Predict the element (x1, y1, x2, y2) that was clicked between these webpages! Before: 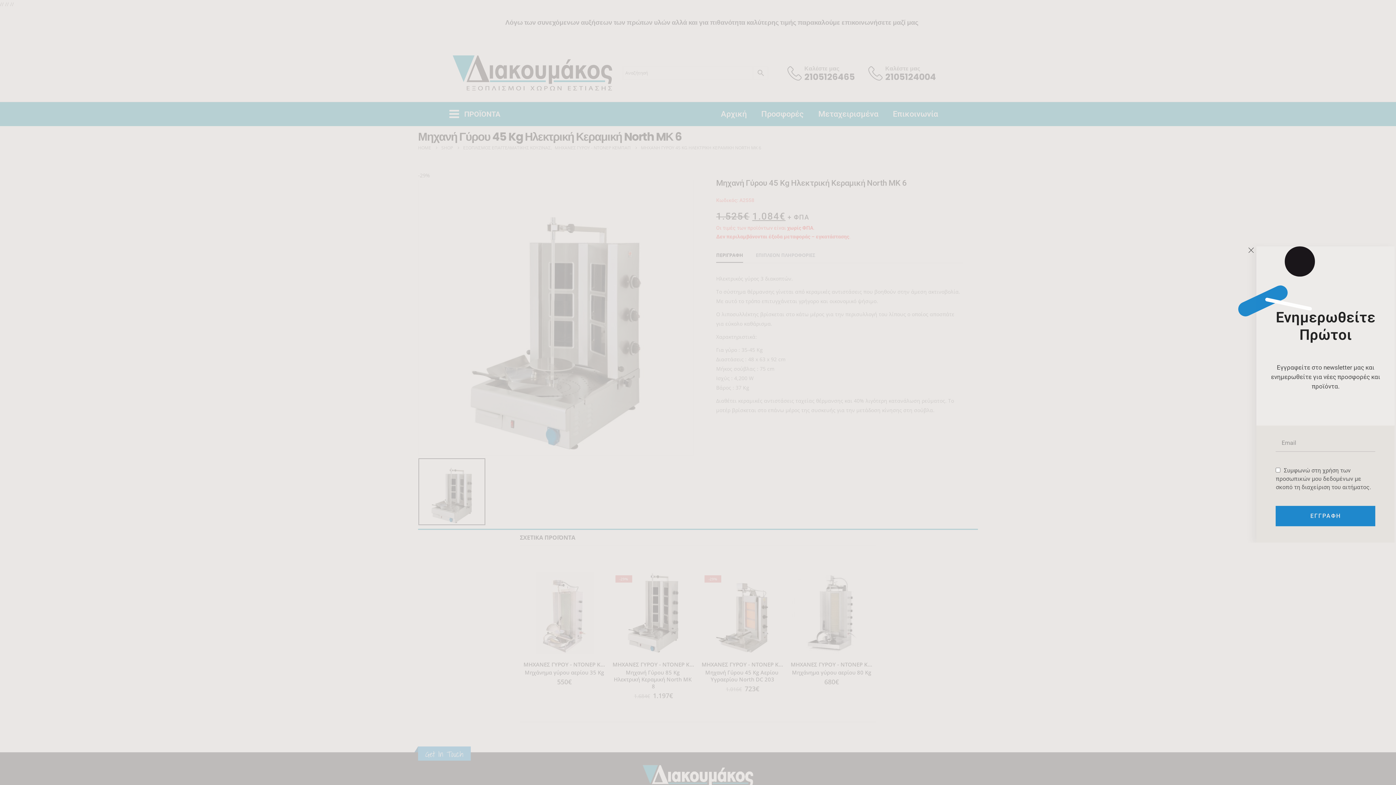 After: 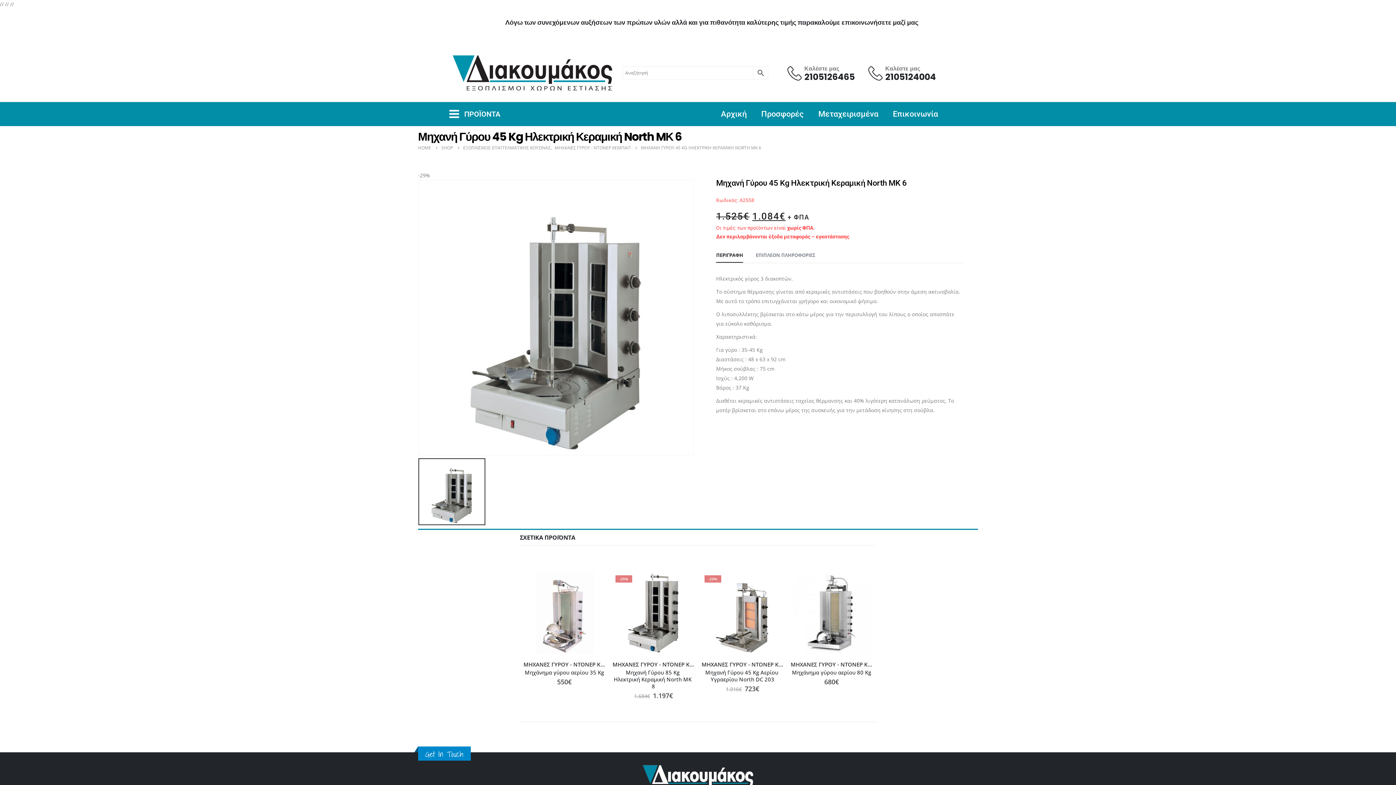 Action: bbox: (1248, 247, 1254, 252)